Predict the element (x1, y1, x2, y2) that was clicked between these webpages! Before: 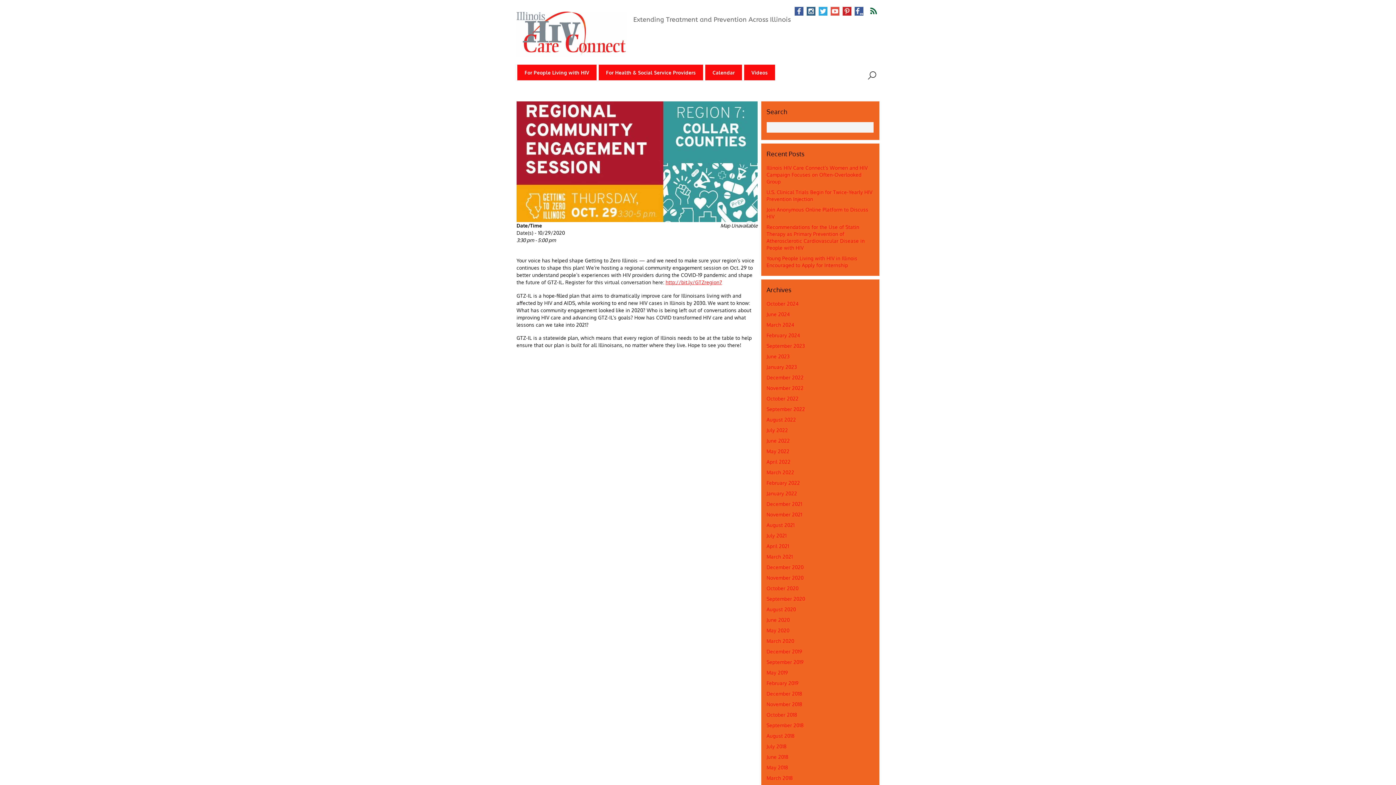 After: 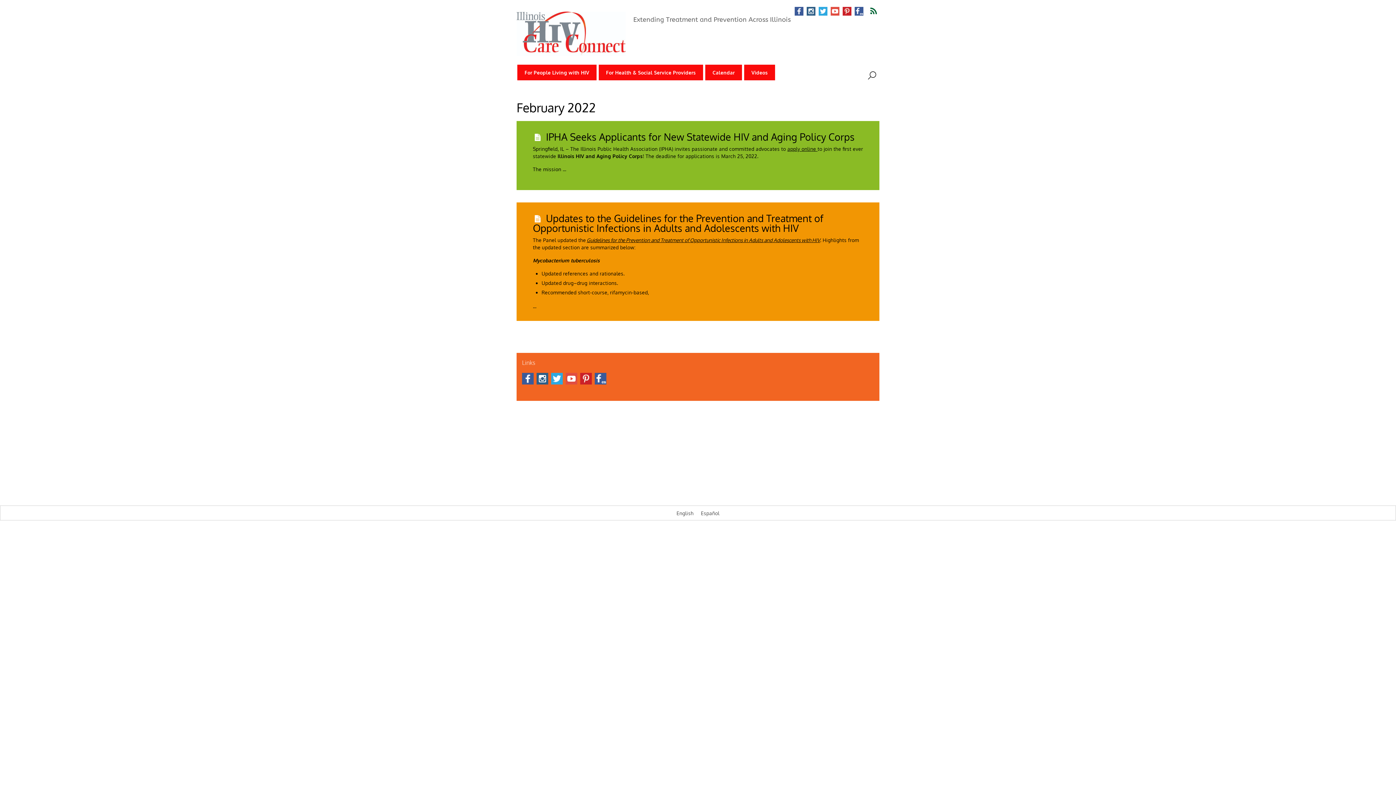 Action: label: February 2022 bbox: (766, 479, 800, 486)